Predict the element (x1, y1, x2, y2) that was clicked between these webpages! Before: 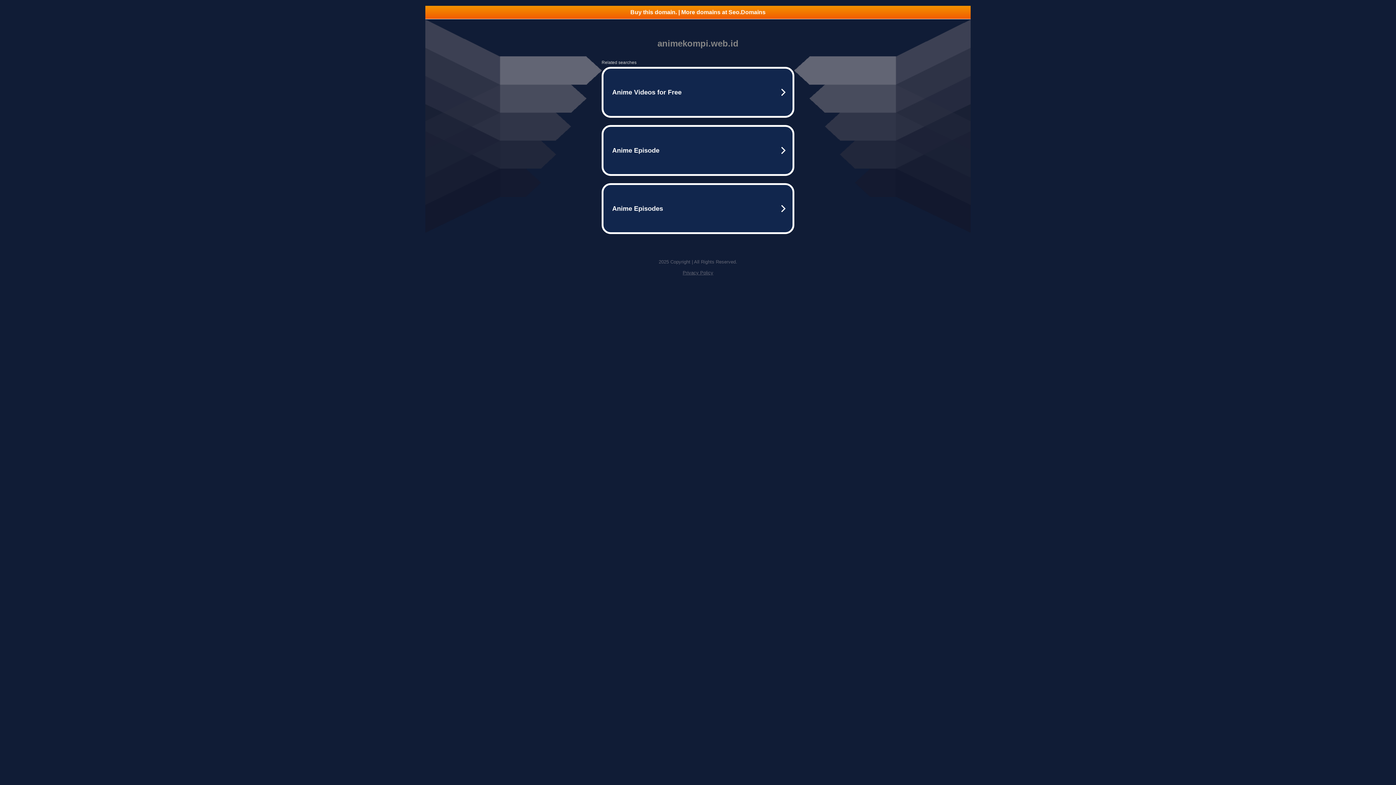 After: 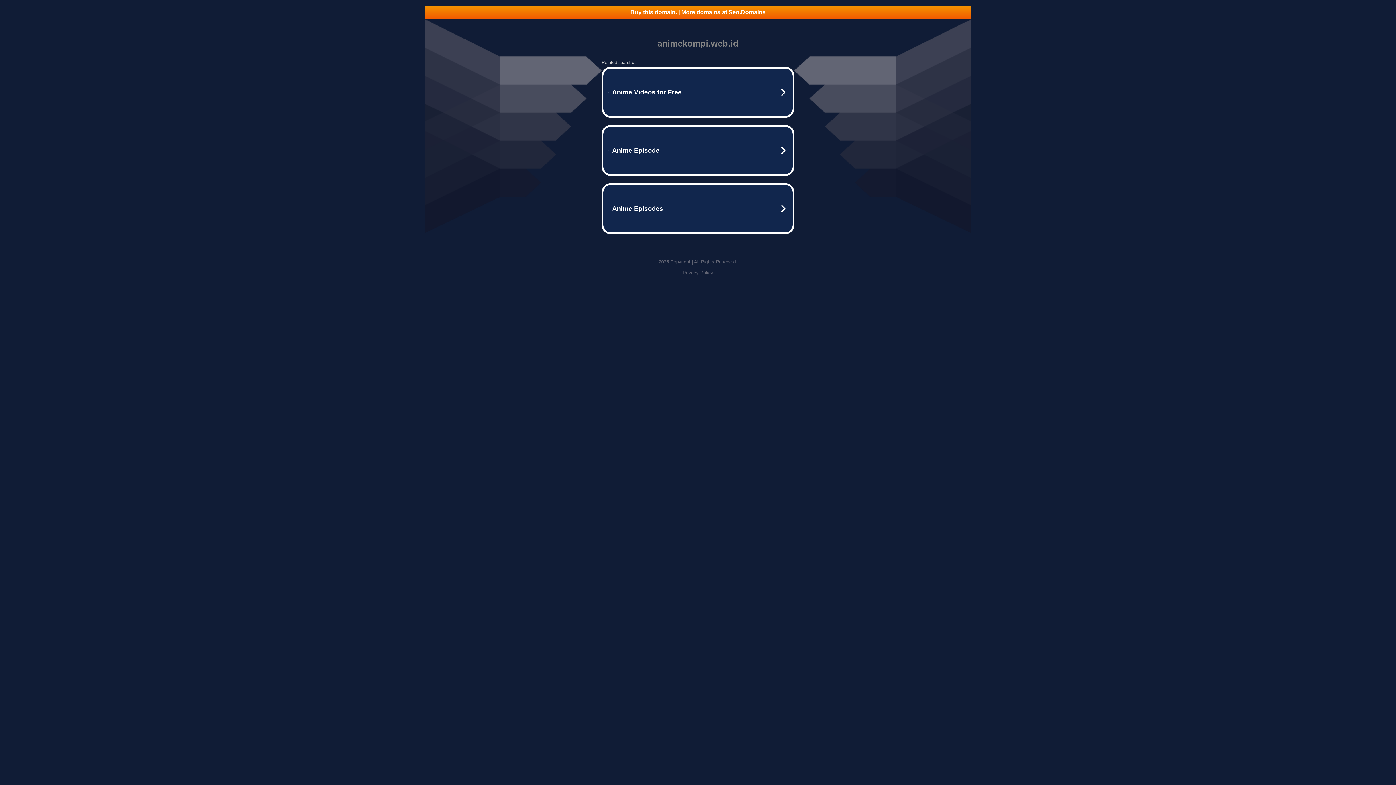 Action: label: Buy this domain. | More domains at Seo.Domains bbox: (425, 5, 970, 18)